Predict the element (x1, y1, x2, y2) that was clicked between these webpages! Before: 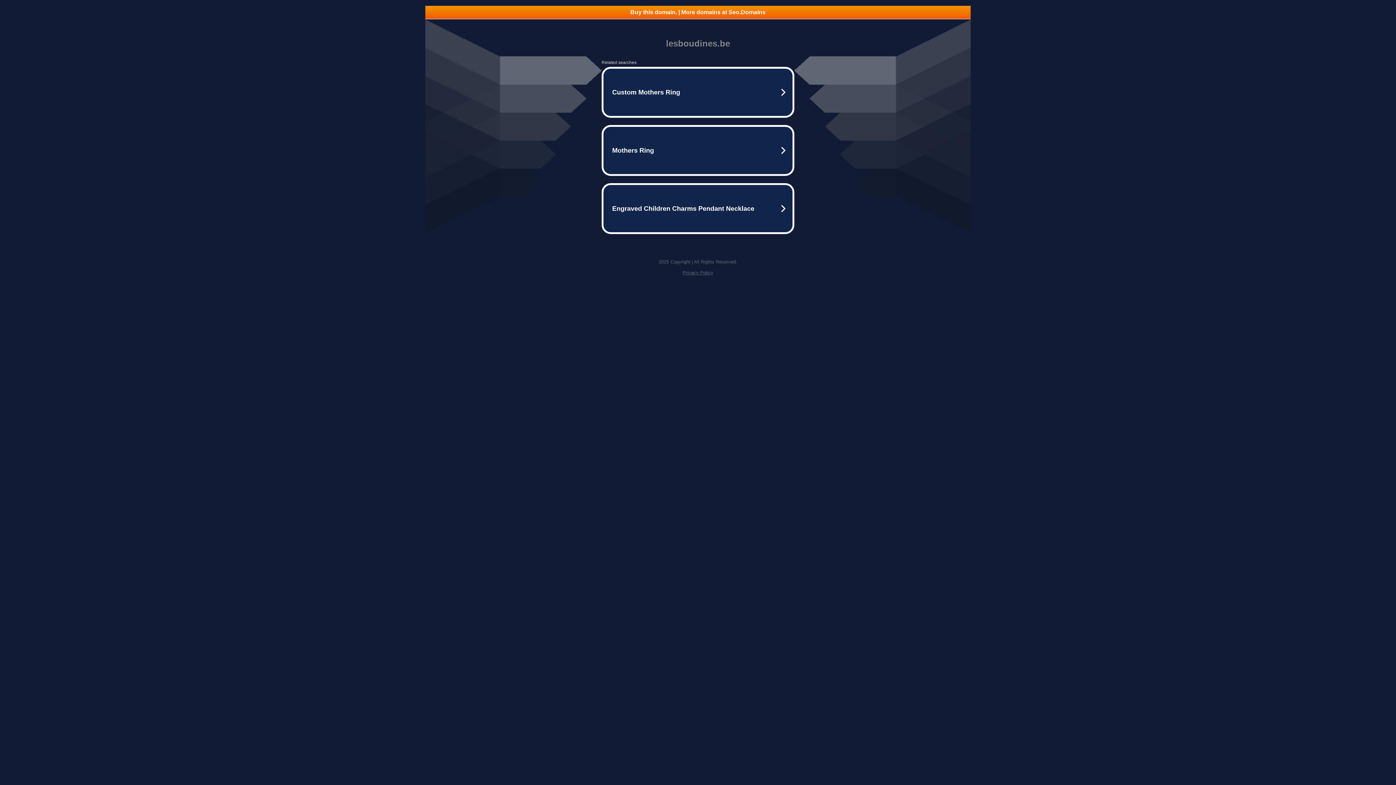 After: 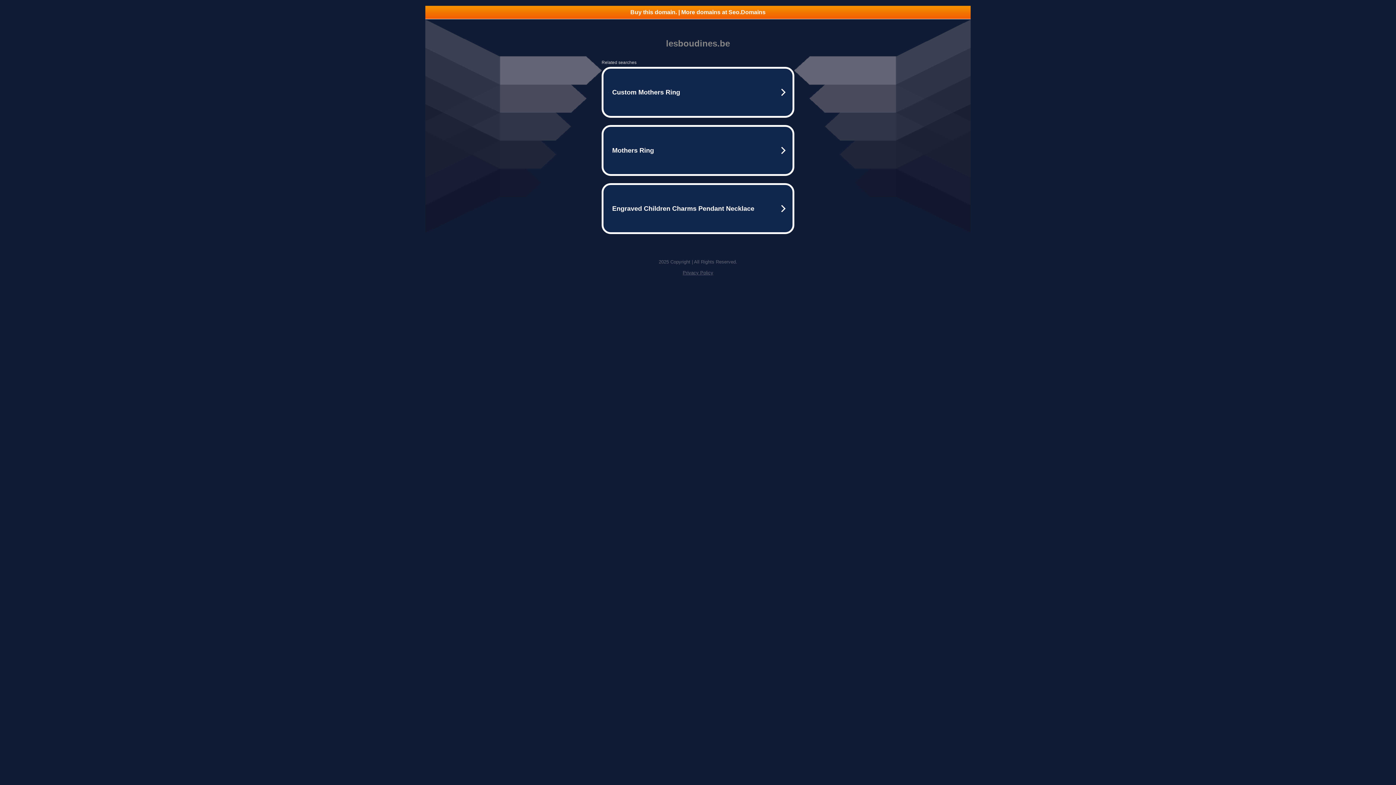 Action: bbox: (425, 5, 970, 18) label: Buy this domain. | More domains at Seo.Domains